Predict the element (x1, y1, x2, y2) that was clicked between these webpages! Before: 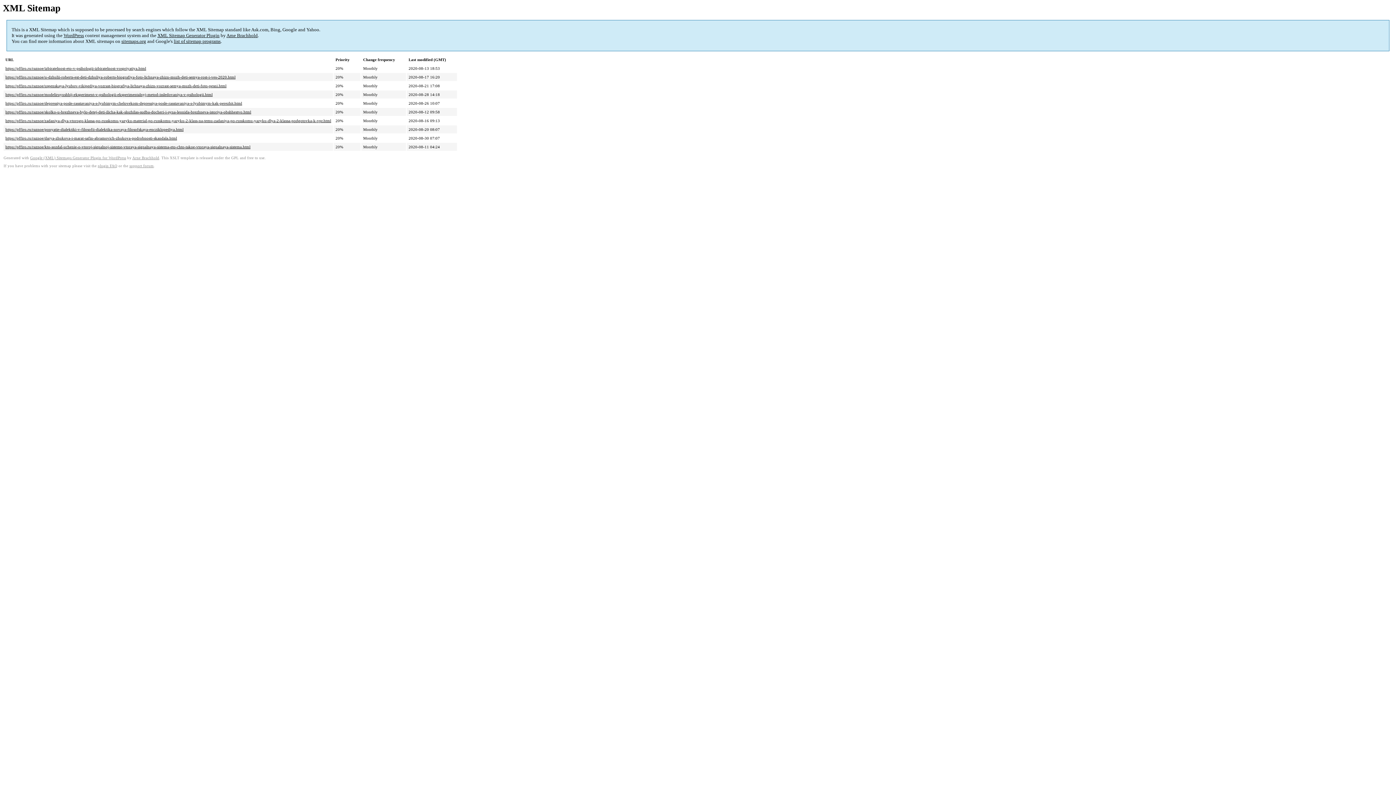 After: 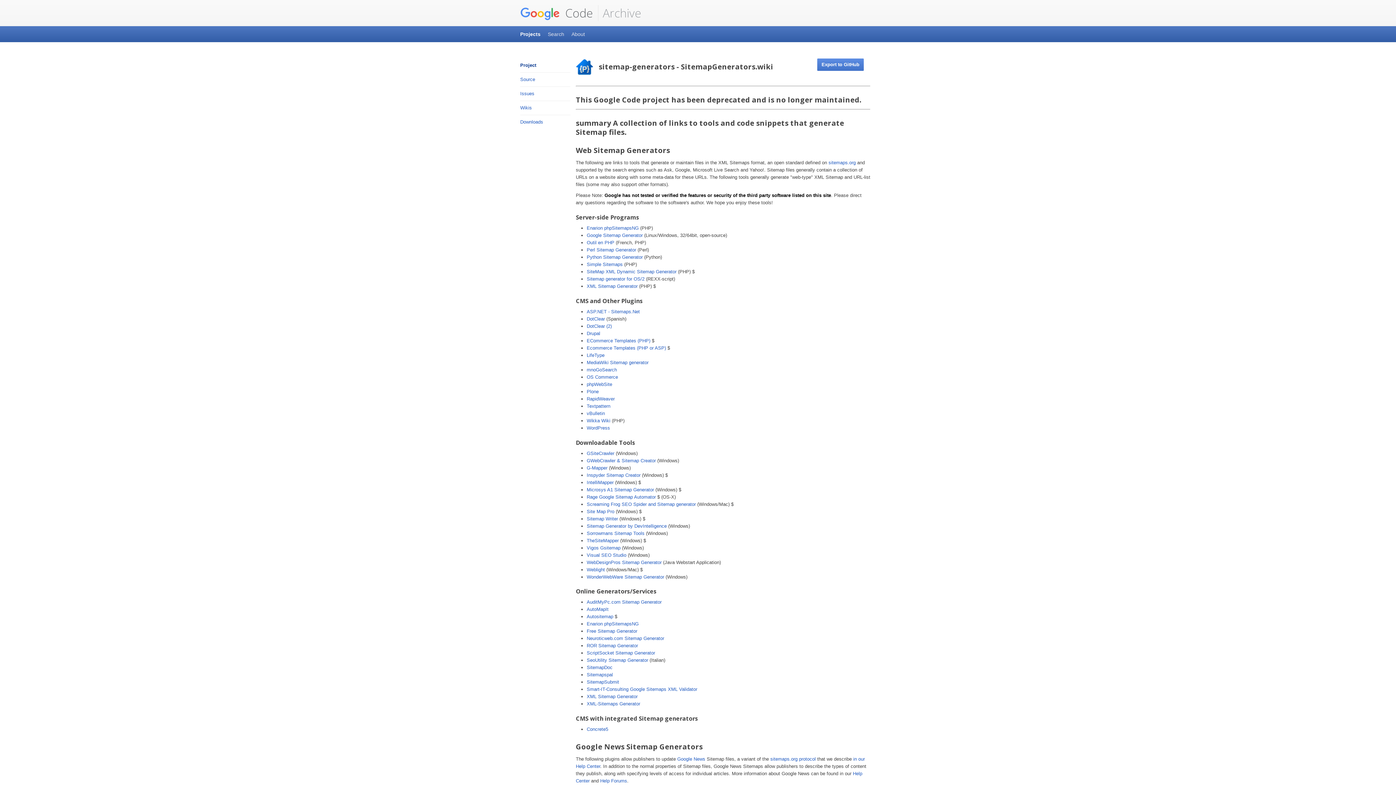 Action: label: list of sitemap programs bbox: (173, 38, 220, 44)